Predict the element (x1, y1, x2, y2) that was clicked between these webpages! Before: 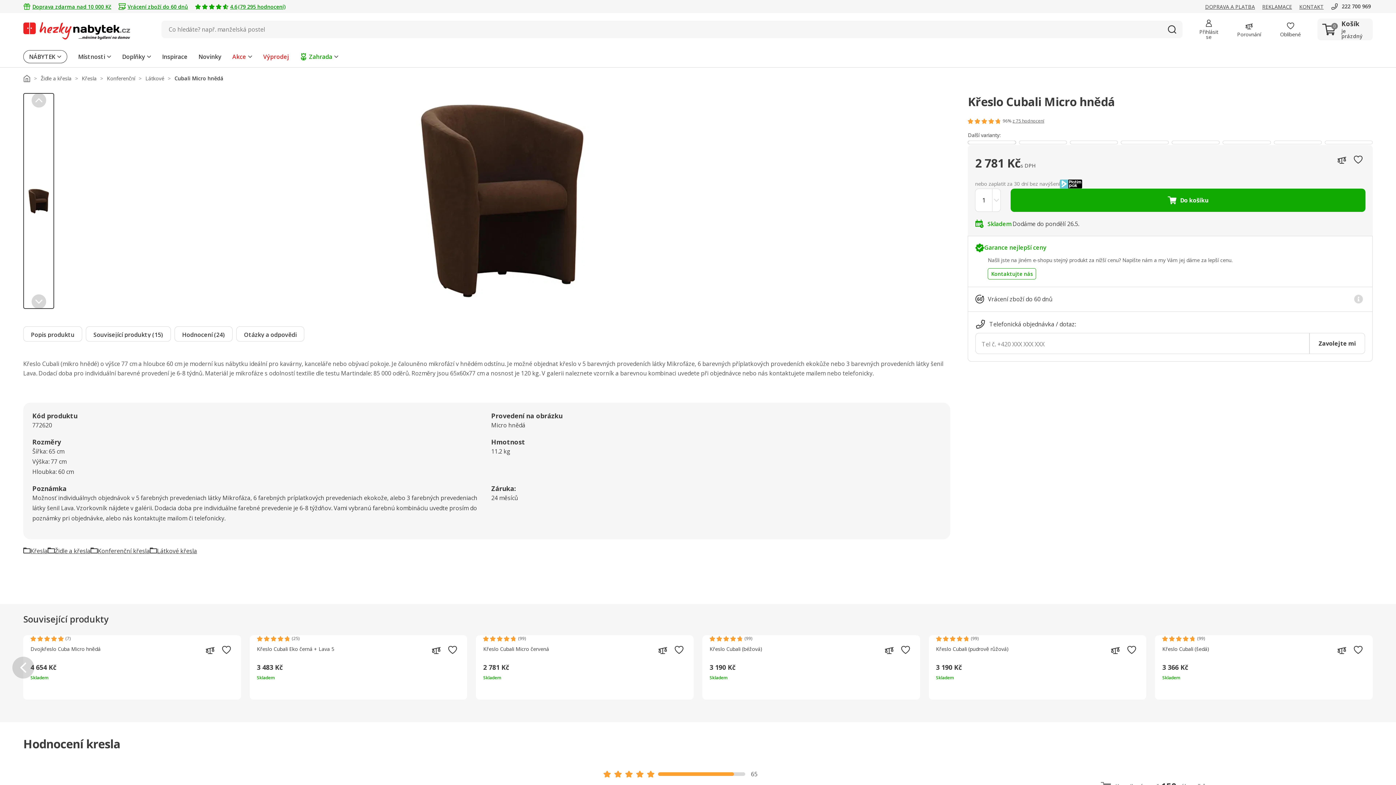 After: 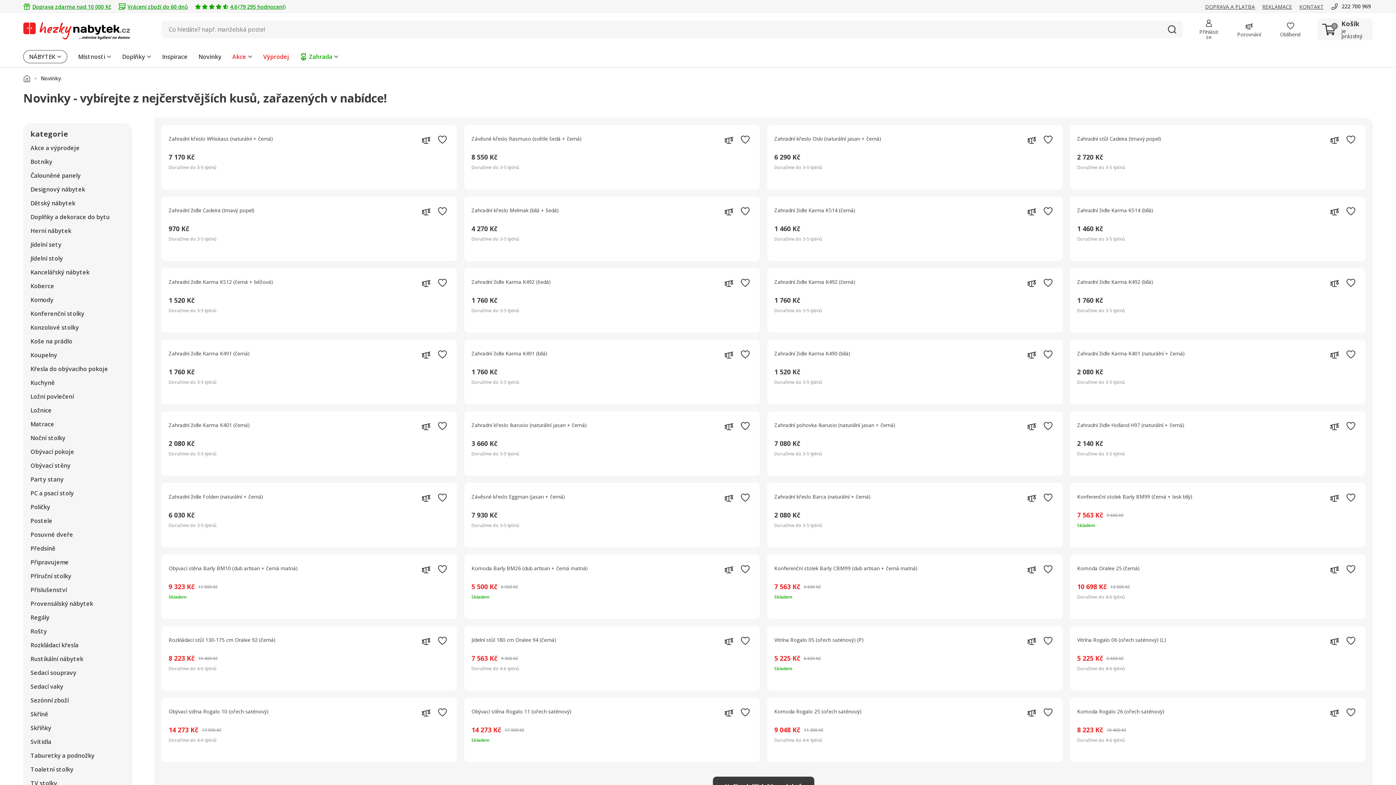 Action: label: Novinky bbox: (193, 50, 226, 63)